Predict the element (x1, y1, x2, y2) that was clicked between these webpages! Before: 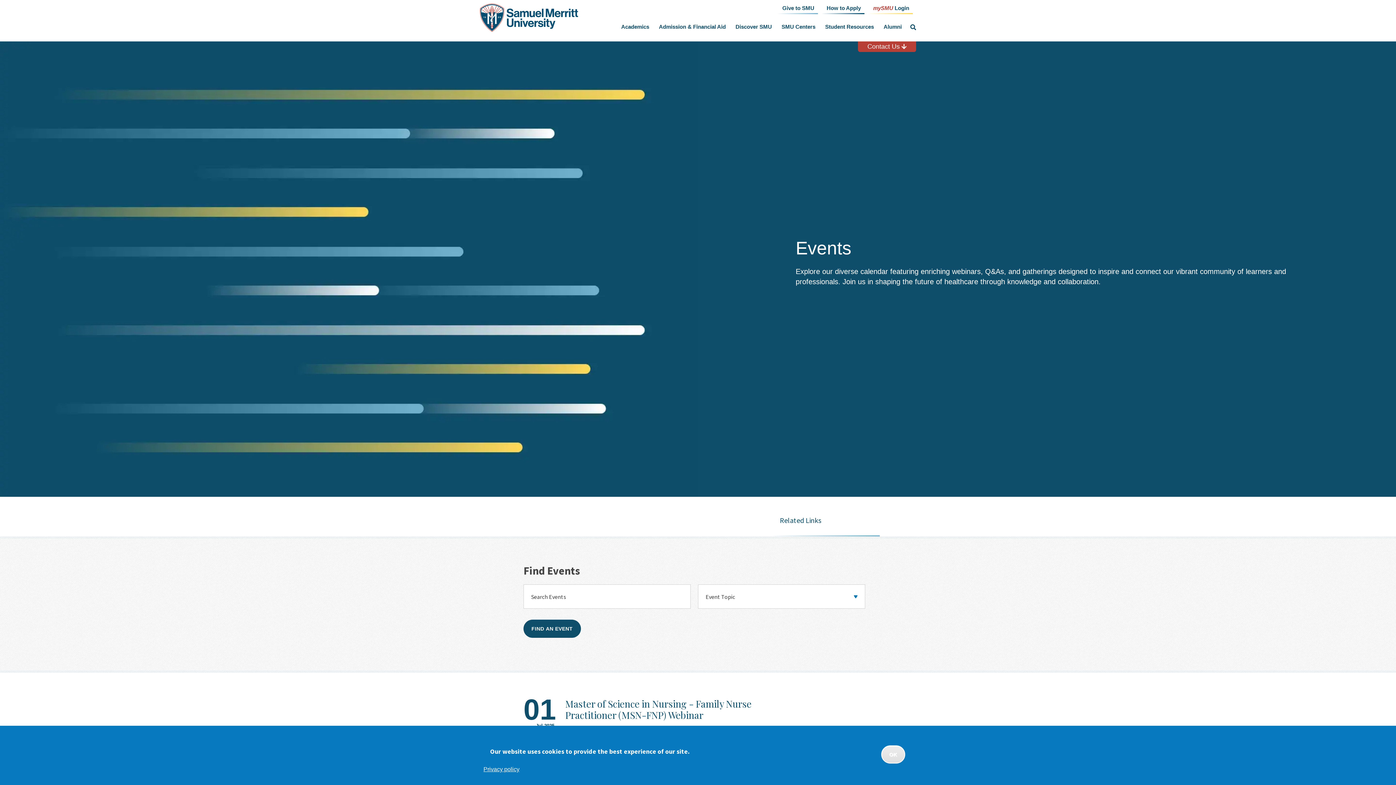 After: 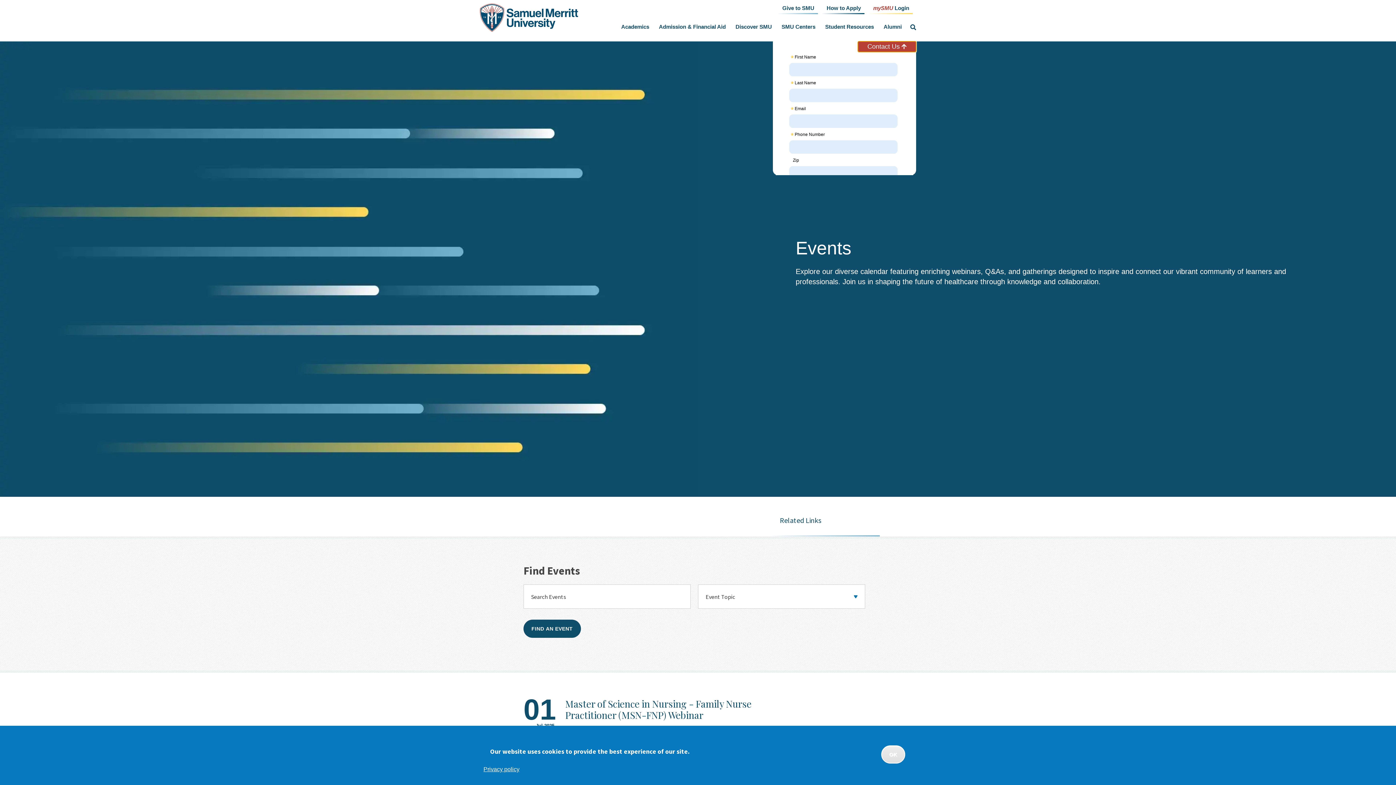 Action: label: Contact Us  bbox: (858, 41, 916, 51)